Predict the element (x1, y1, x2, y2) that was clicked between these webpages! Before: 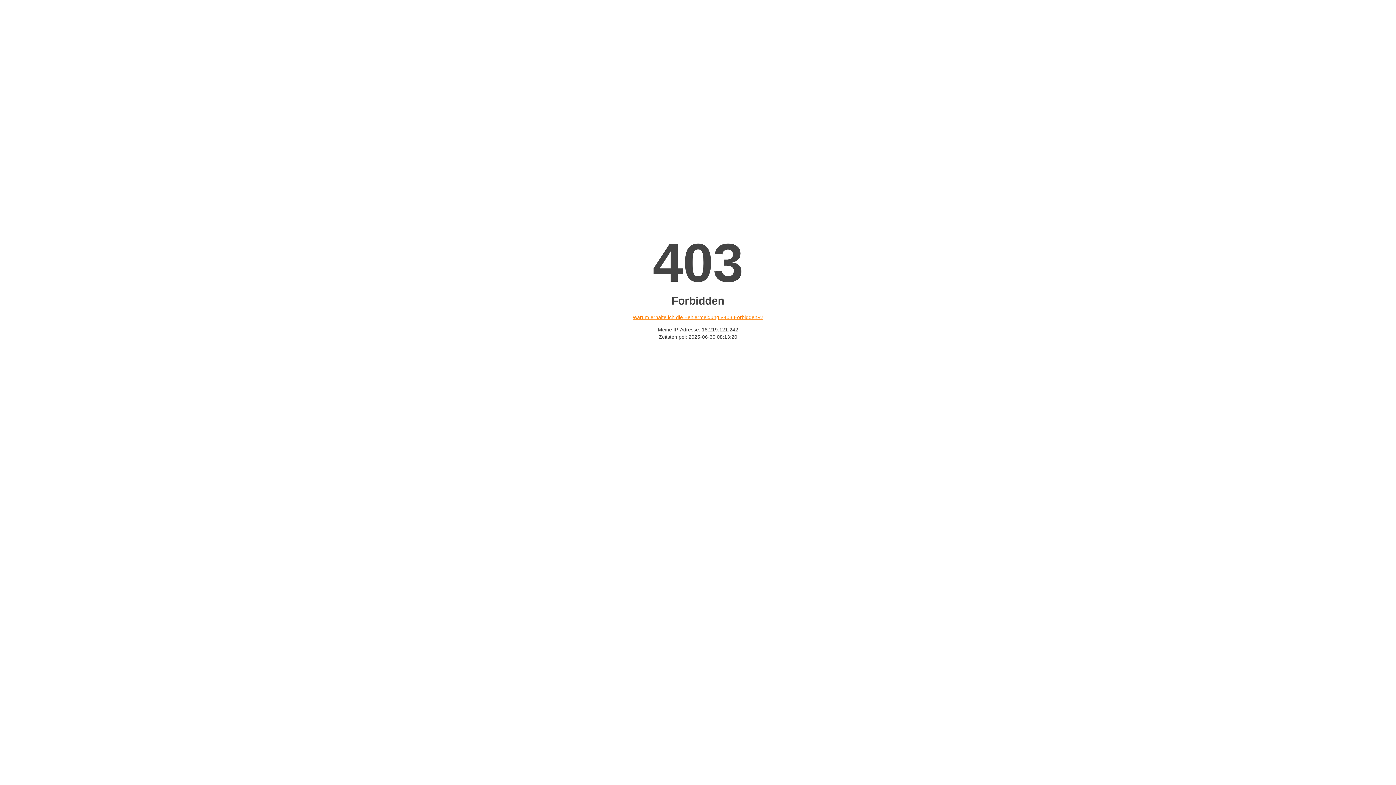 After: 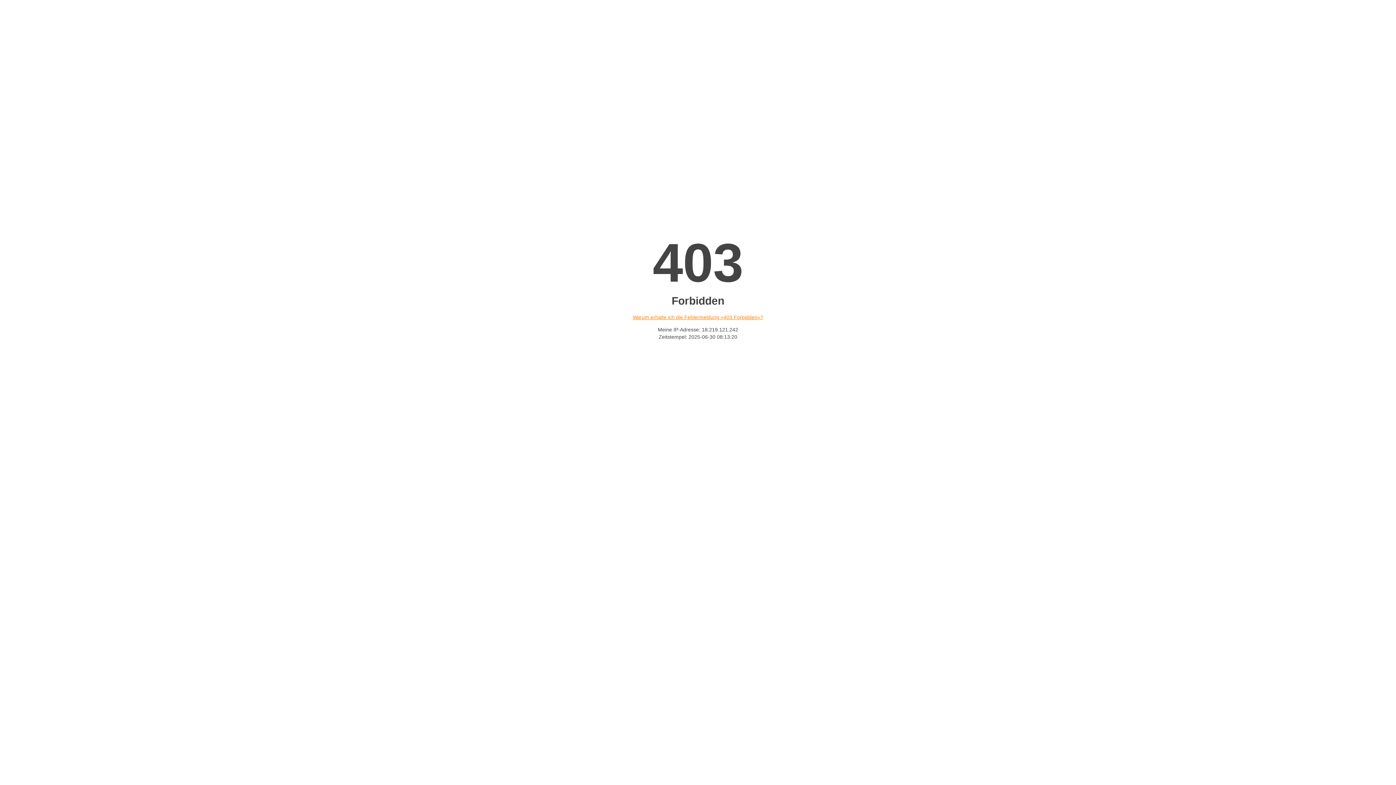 Action: label: Warum erhalte ich die Fehlermeldung «403 Forbidden»? bbox: (632, 314, 763, 320)